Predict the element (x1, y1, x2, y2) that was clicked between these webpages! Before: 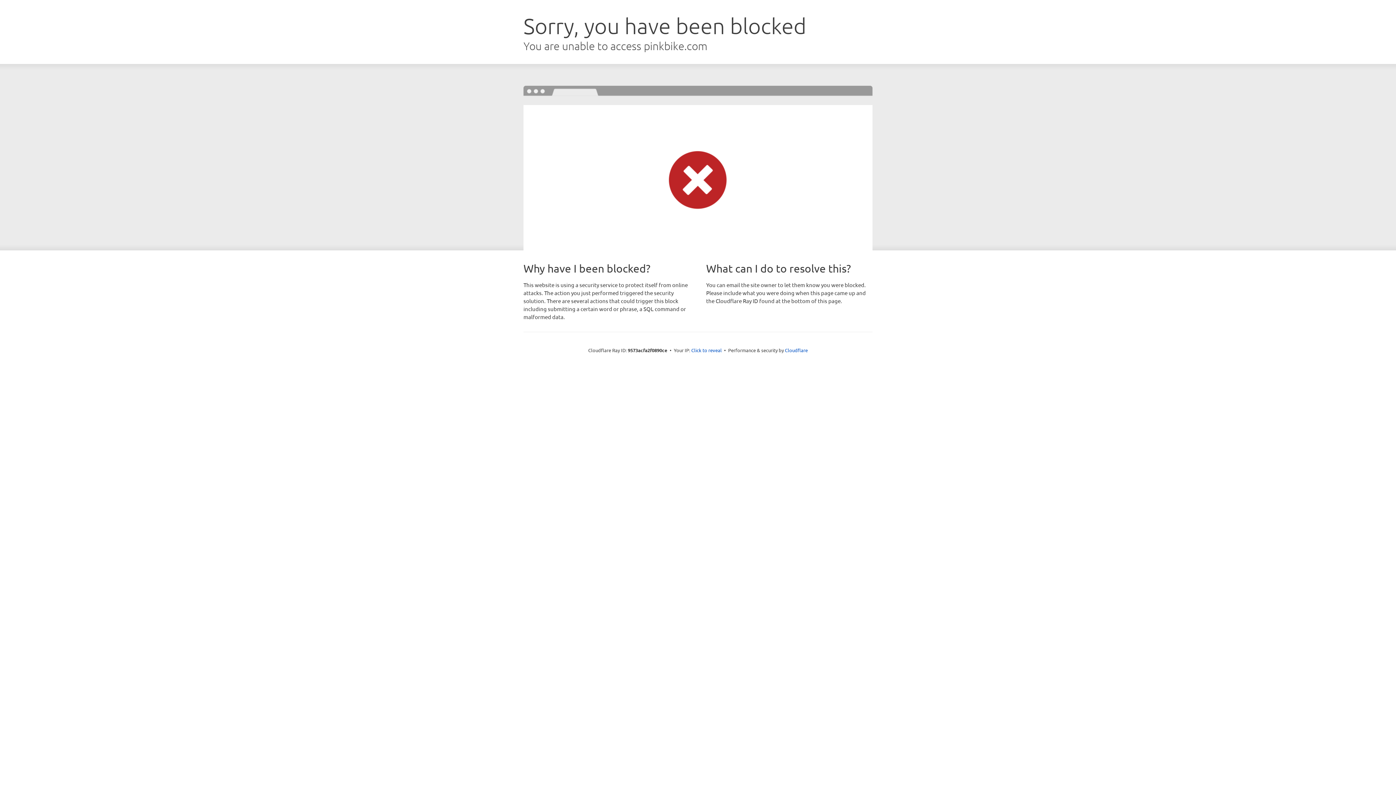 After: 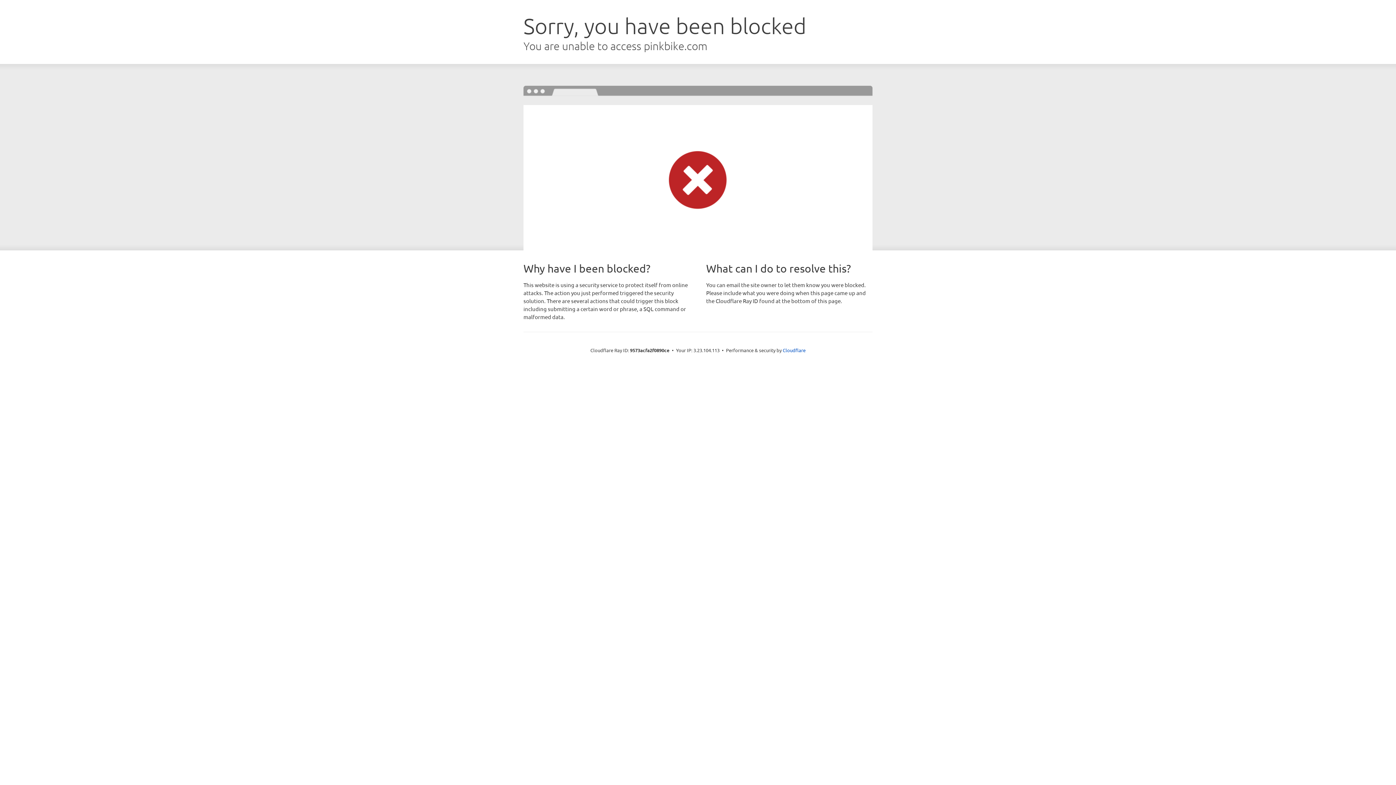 Action: bbox: (691, 346, 722, 353) label: Click to reveal